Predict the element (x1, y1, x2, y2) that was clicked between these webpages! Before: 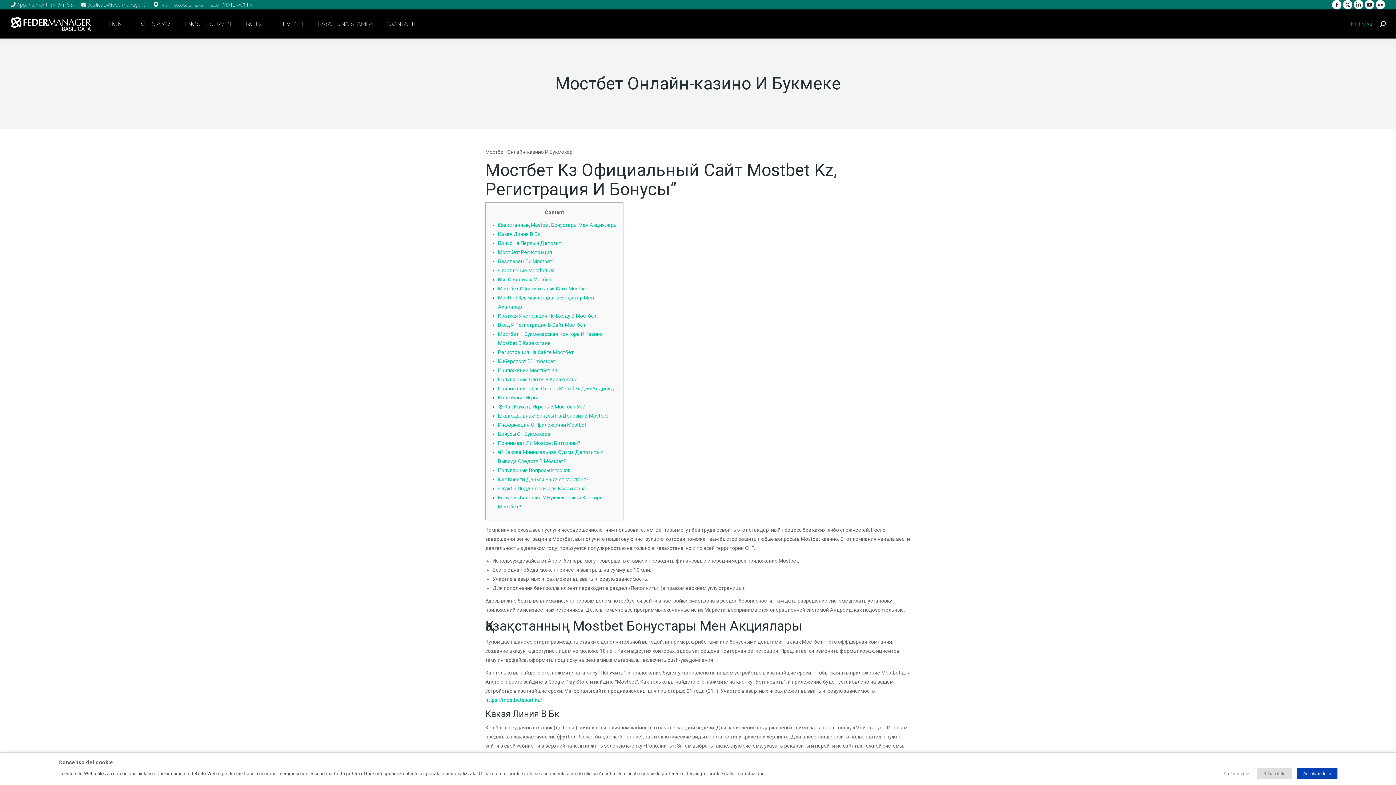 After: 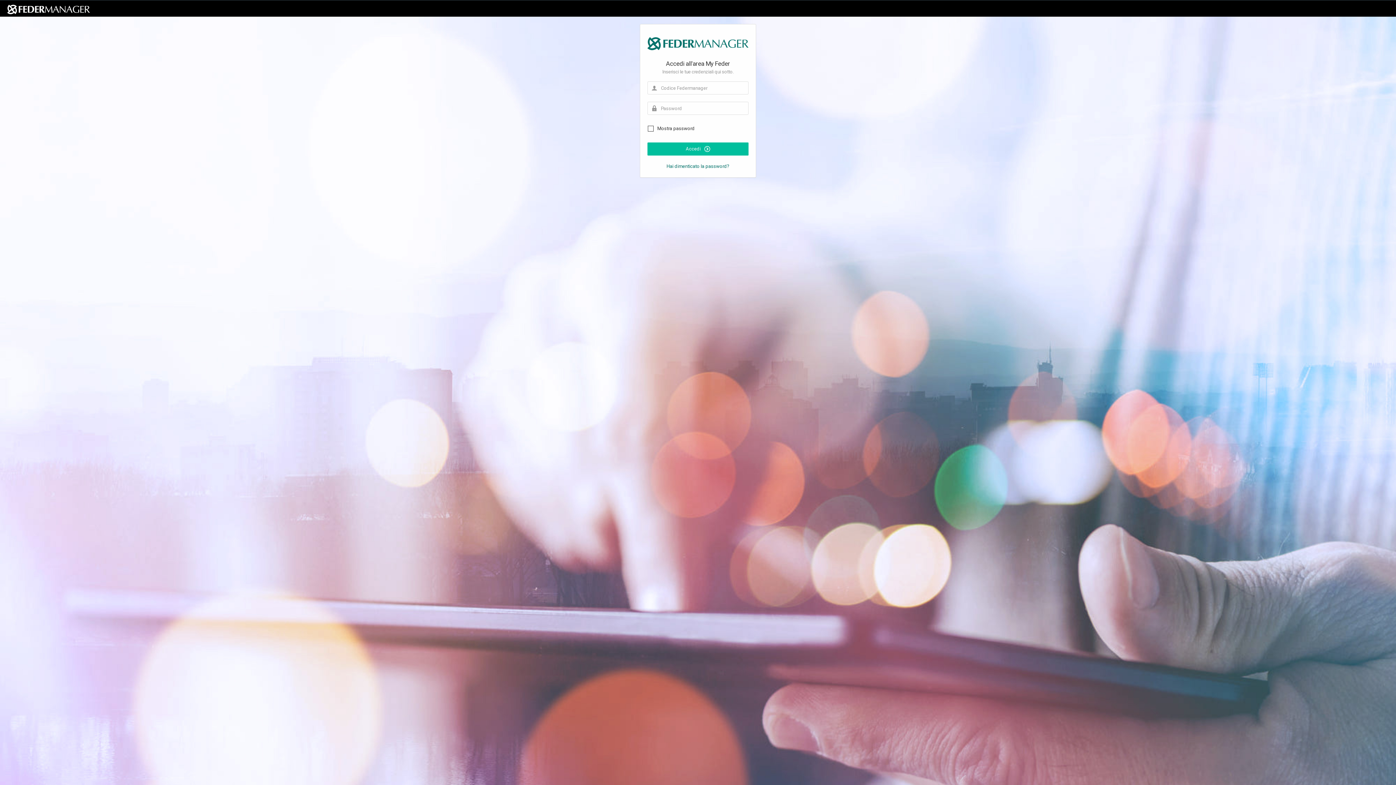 Action: bbox: (1349, 20, 1373, 27) label:  MyFeder